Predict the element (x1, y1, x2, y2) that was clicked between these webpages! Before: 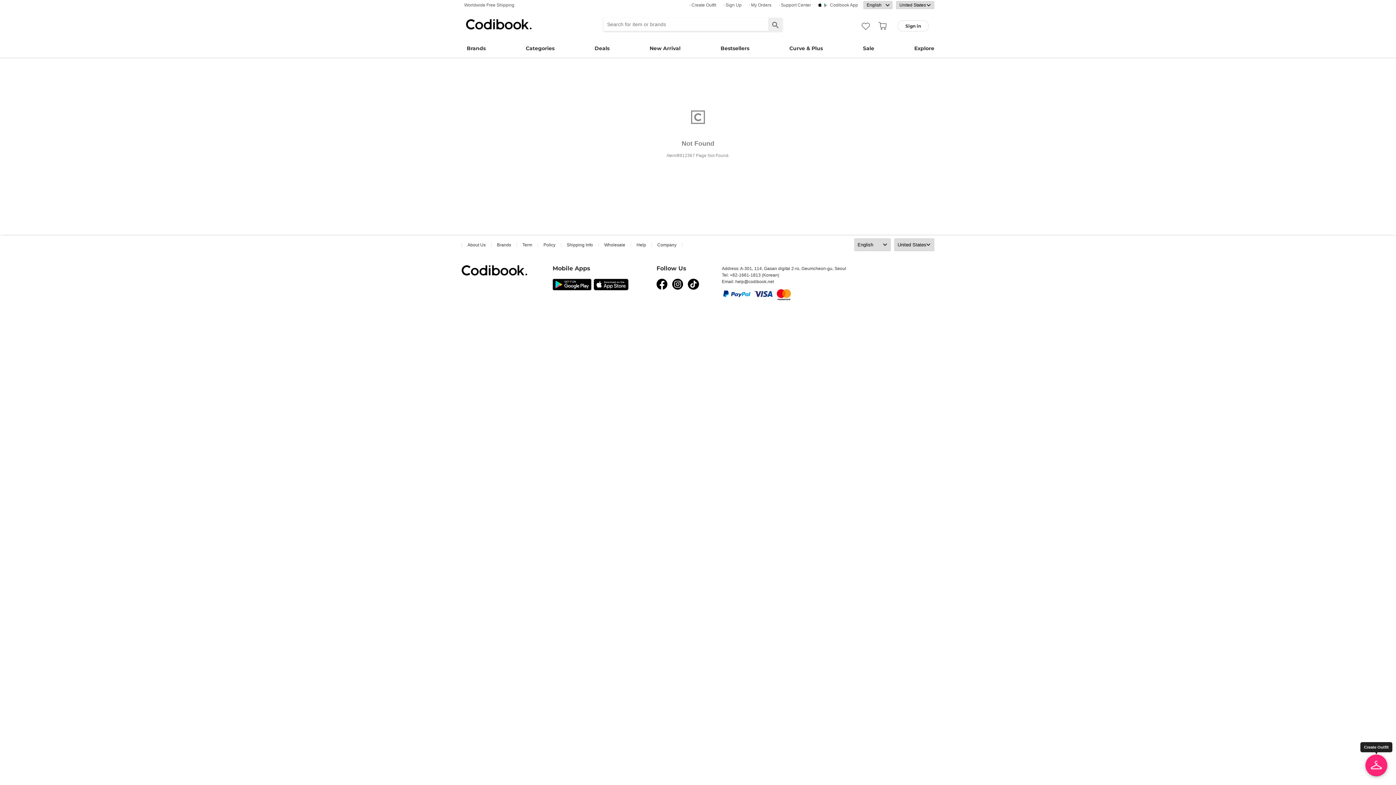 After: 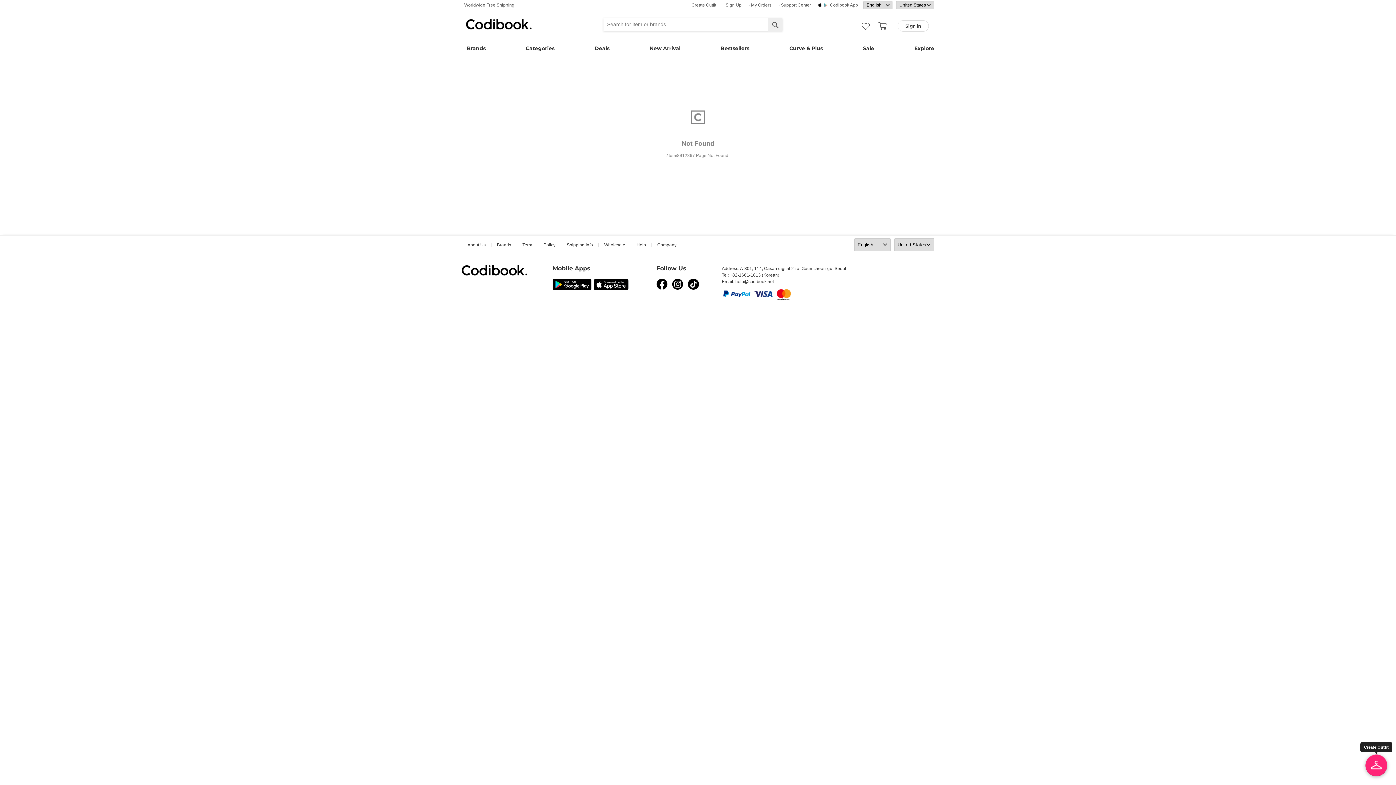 Action: bbox: (672, 278, 683, 291)